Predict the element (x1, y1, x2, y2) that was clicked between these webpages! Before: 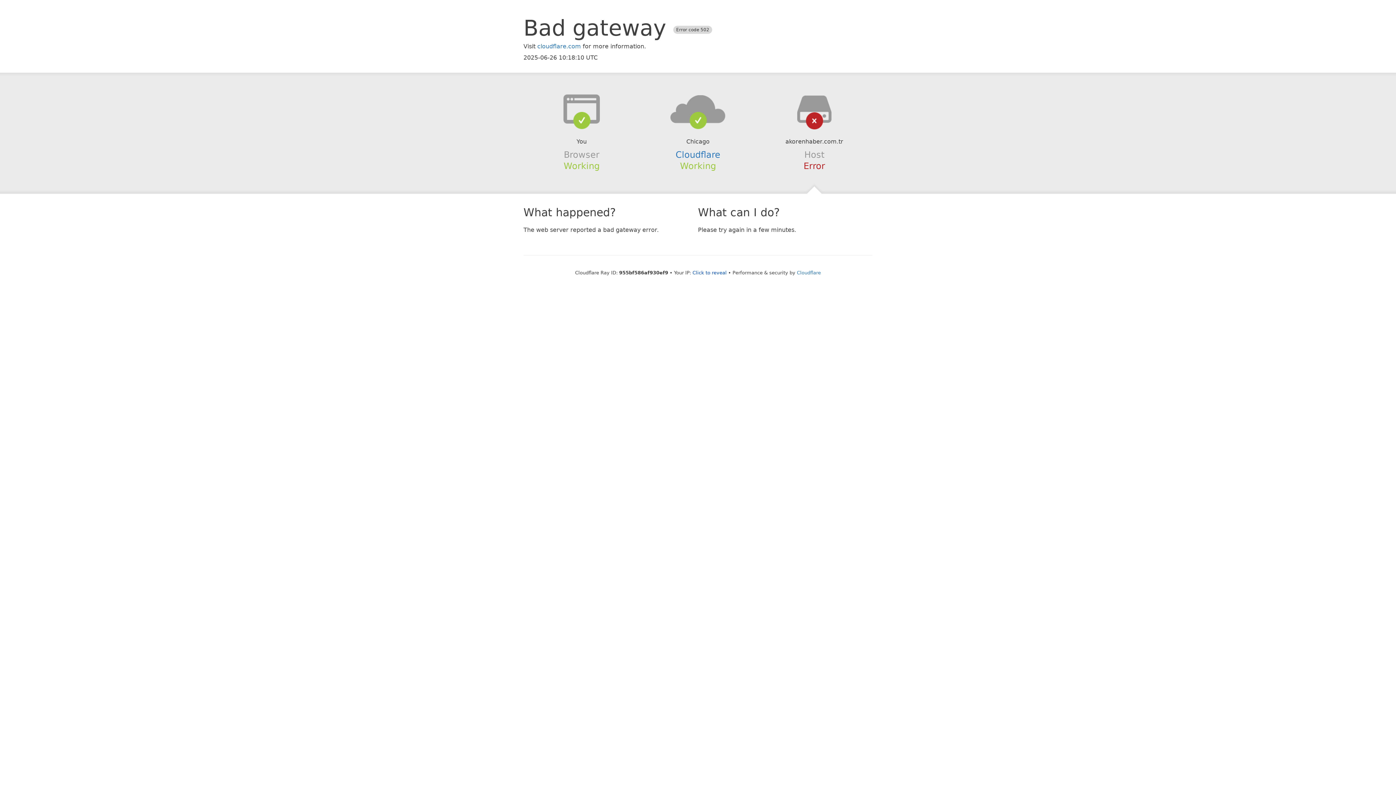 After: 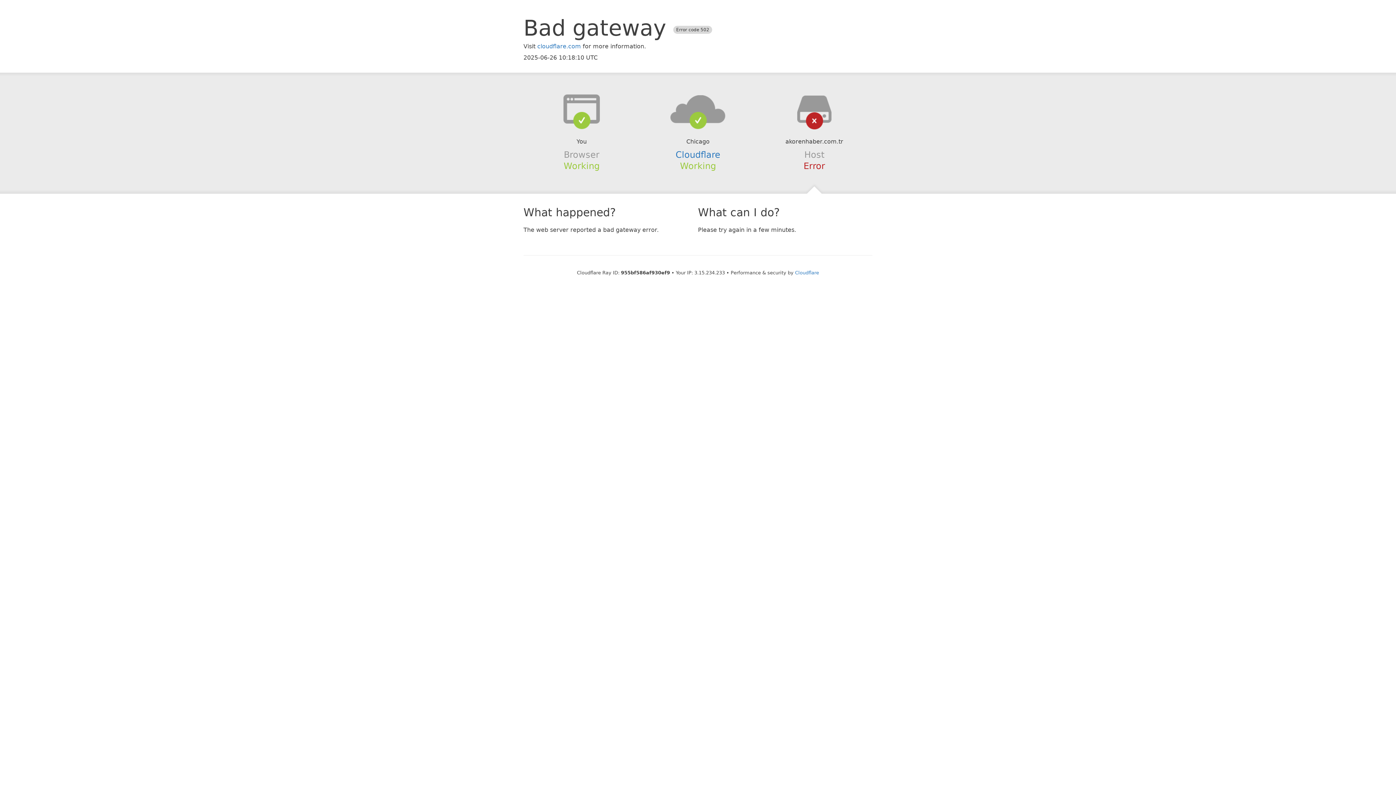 Action: bbox: (692, 270, 726, 275) label: Click to reveal